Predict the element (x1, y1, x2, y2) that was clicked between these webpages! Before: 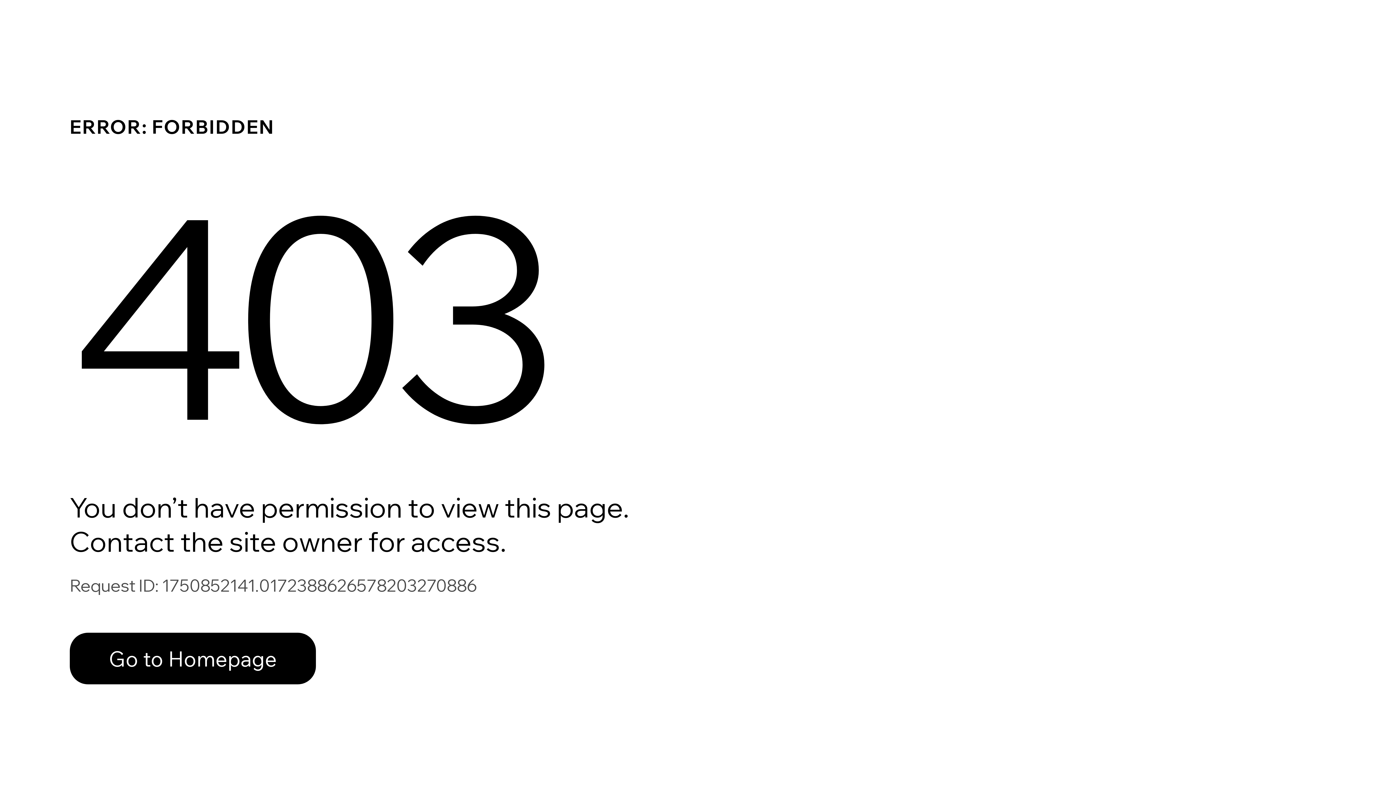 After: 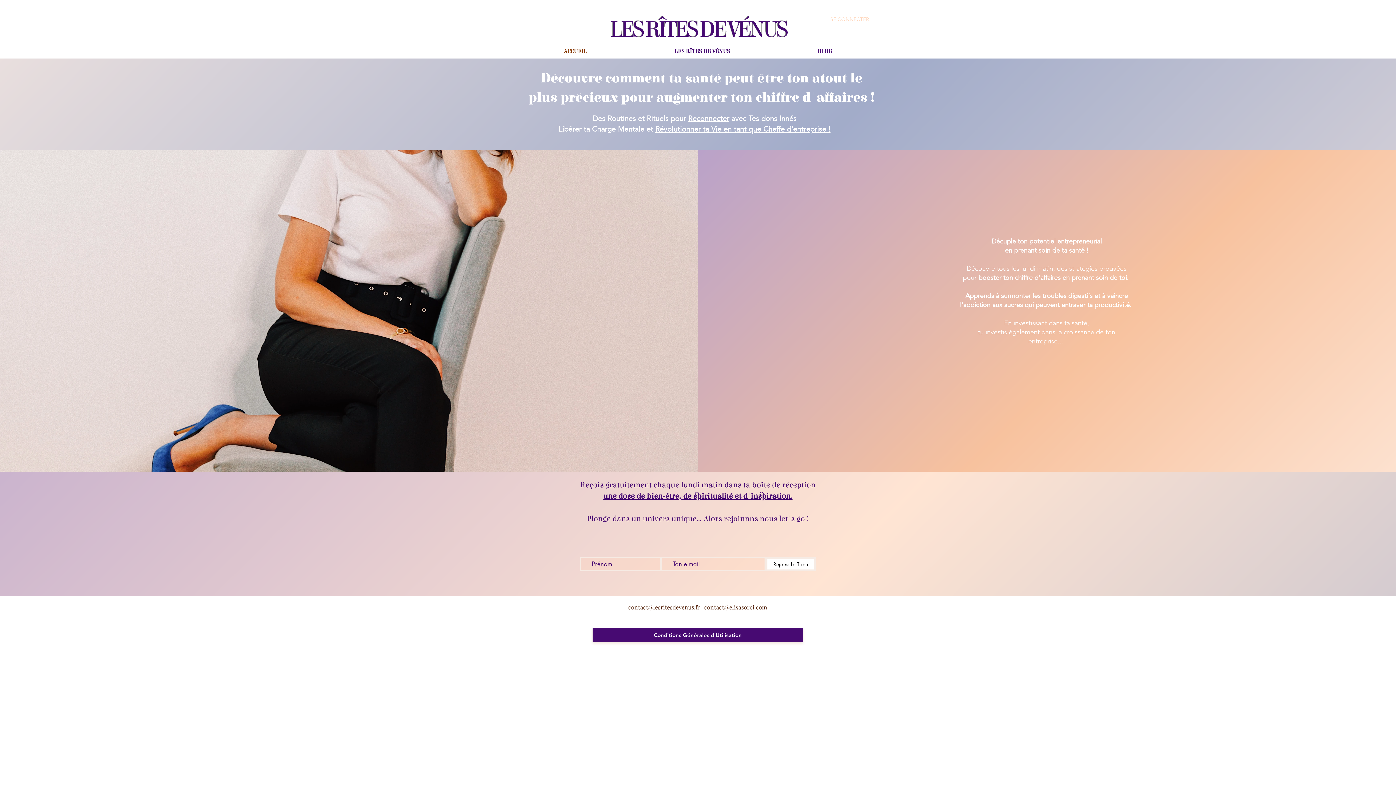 Action: bbox: (69, 633, 316, 684) label: Go to Homepage